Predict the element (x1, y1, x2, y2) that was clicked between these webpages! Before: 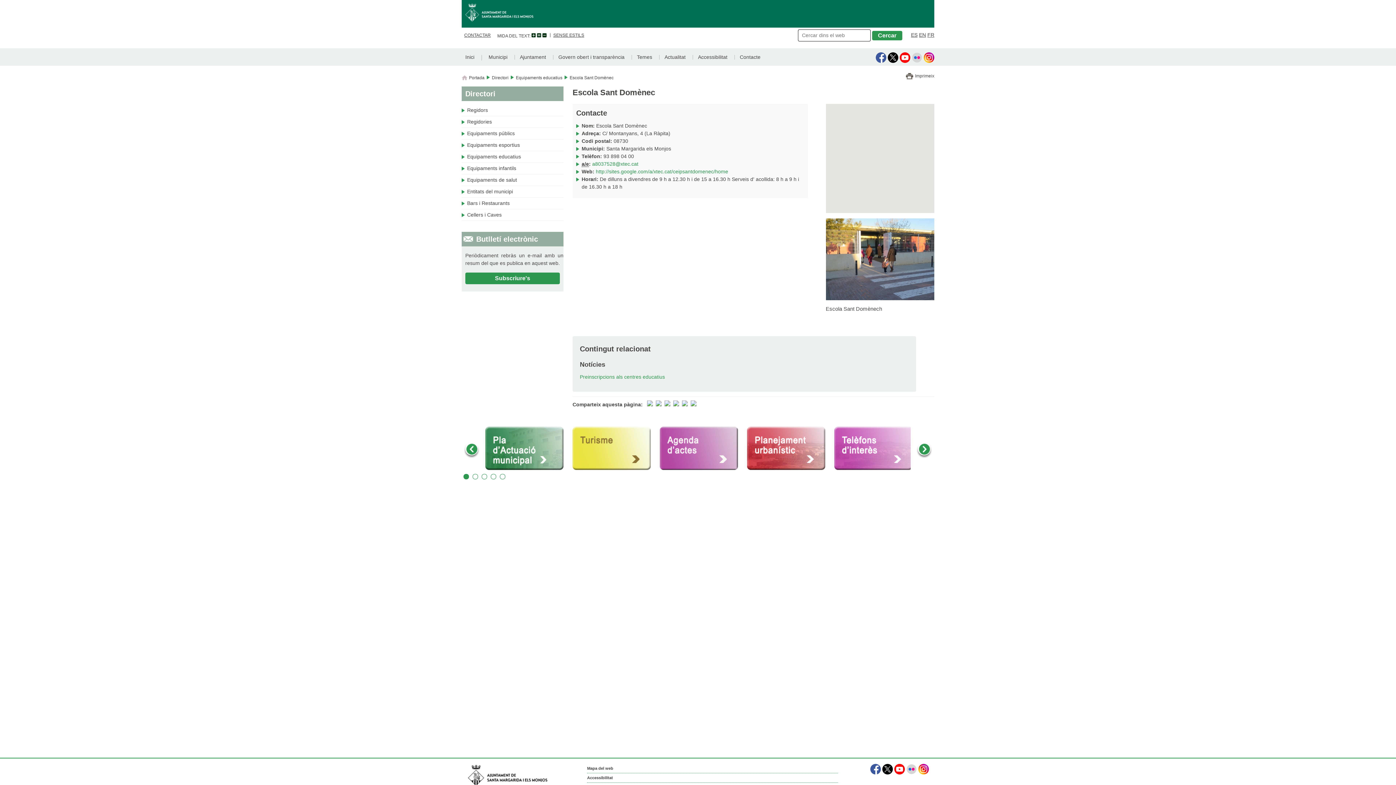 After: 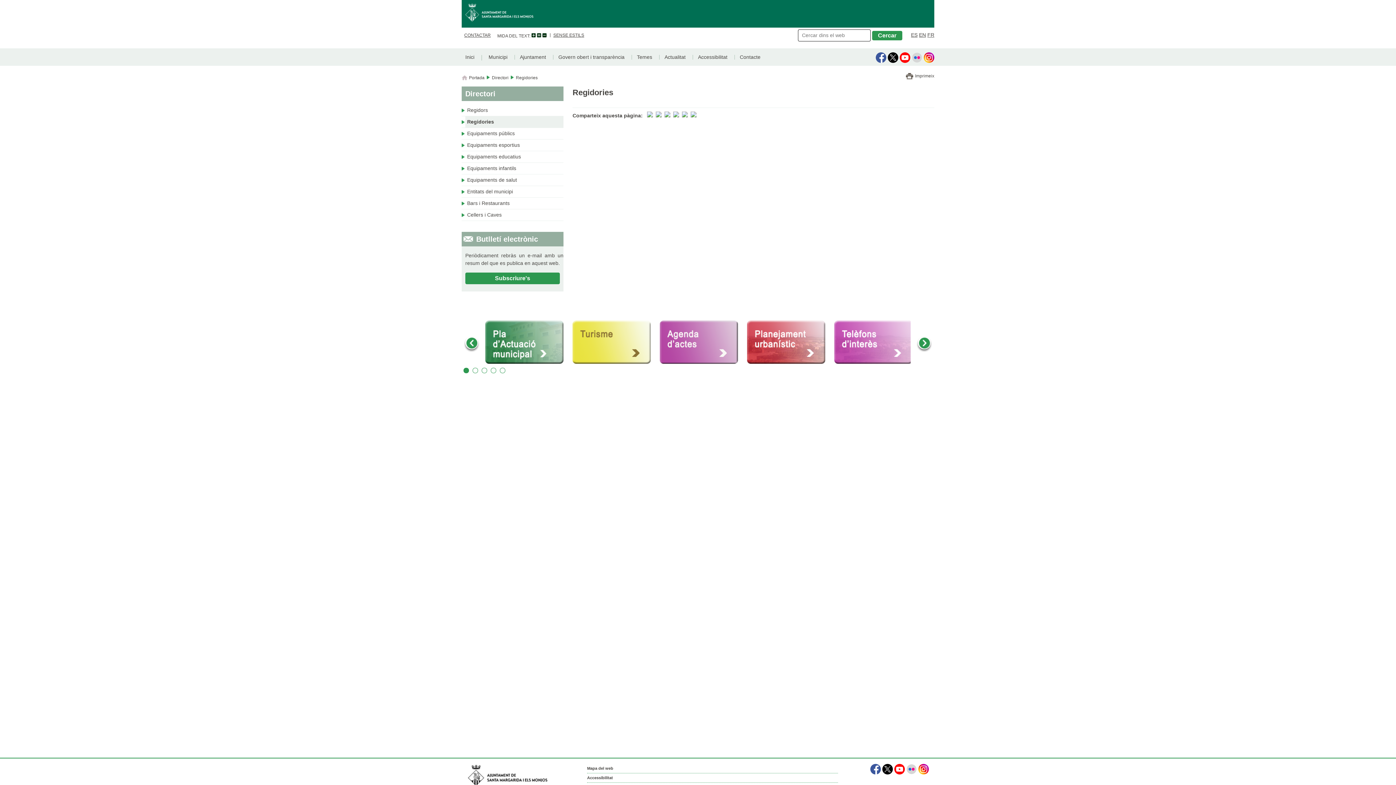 Action: label: Regidories bbox: (465, 116, 563, 127)